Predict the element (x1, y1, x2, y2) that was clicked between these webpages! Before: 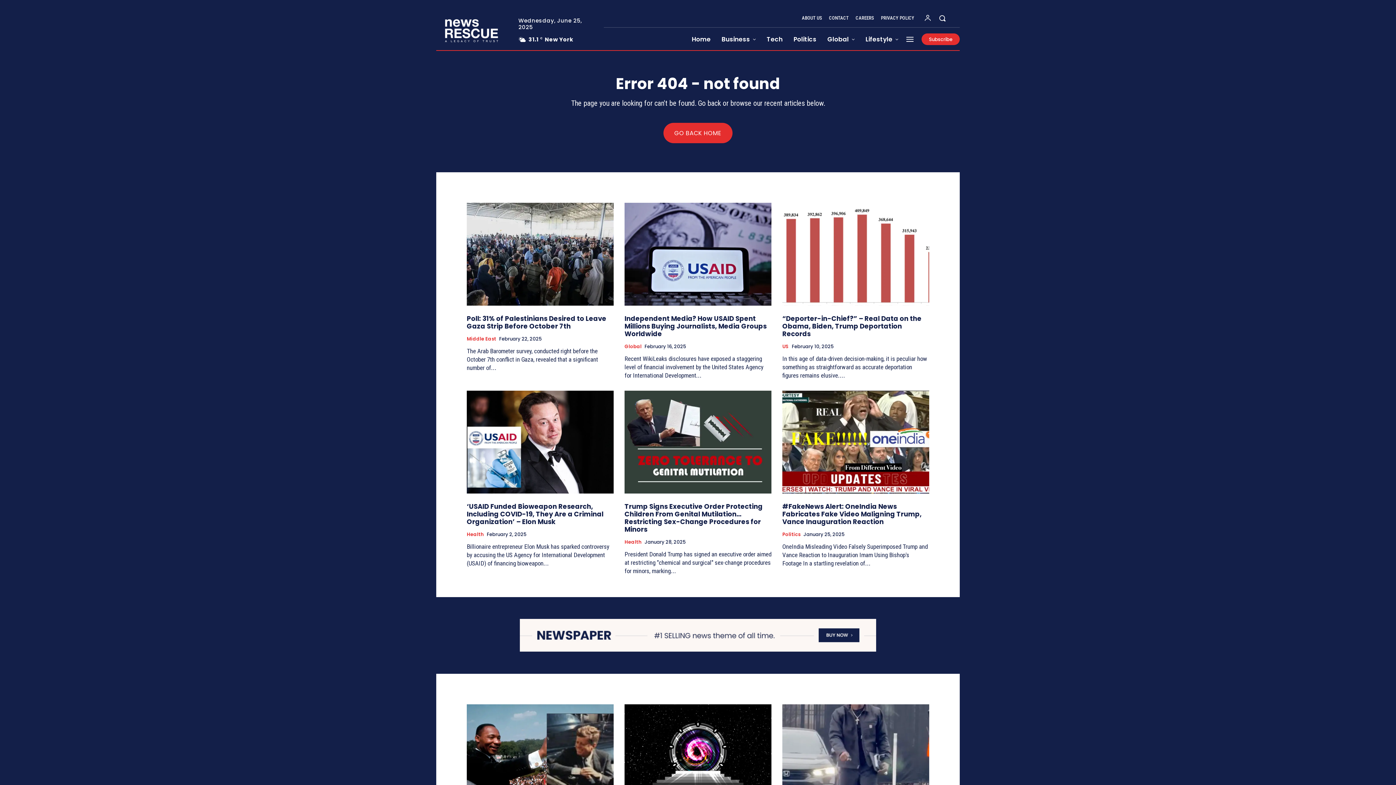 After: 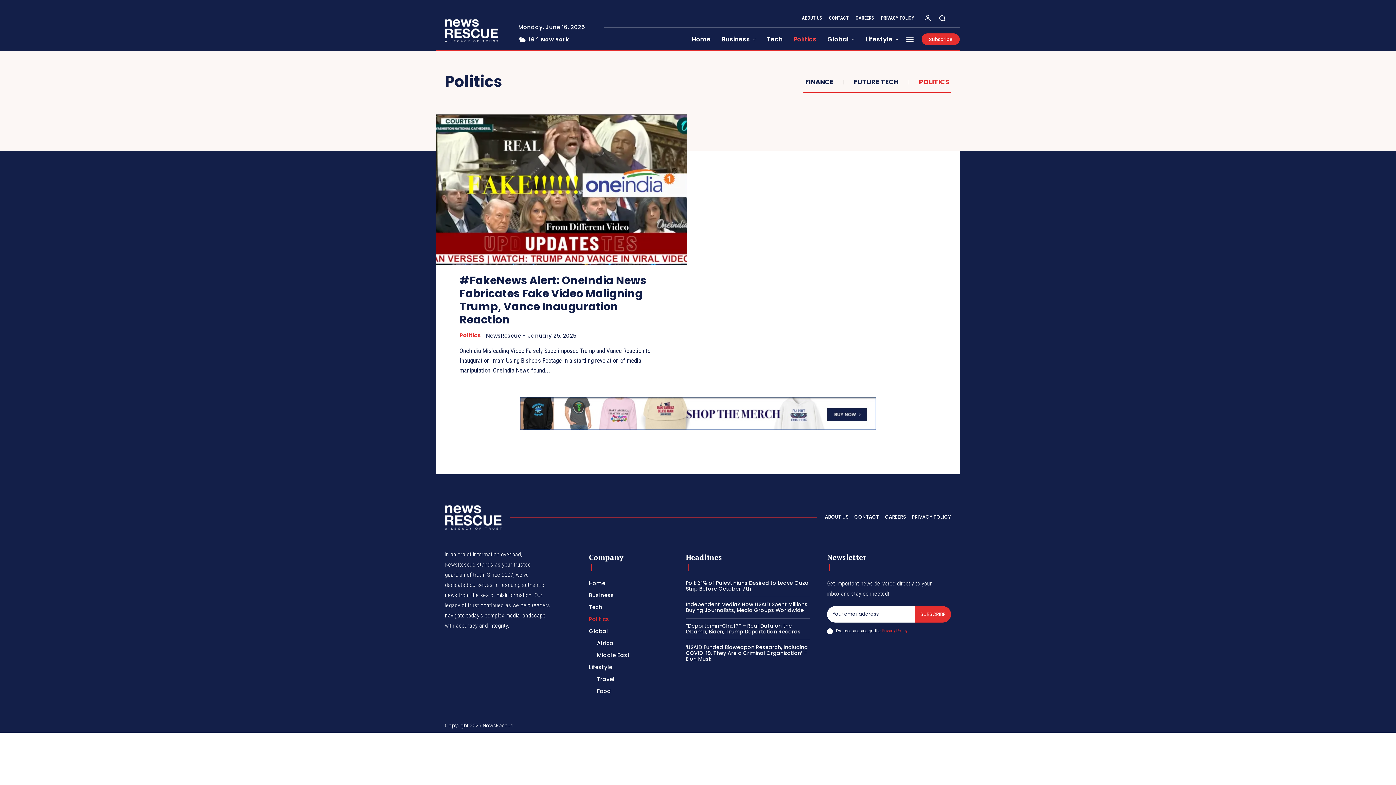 Action: bbox: (788, 27, 822, 50) label: Politics